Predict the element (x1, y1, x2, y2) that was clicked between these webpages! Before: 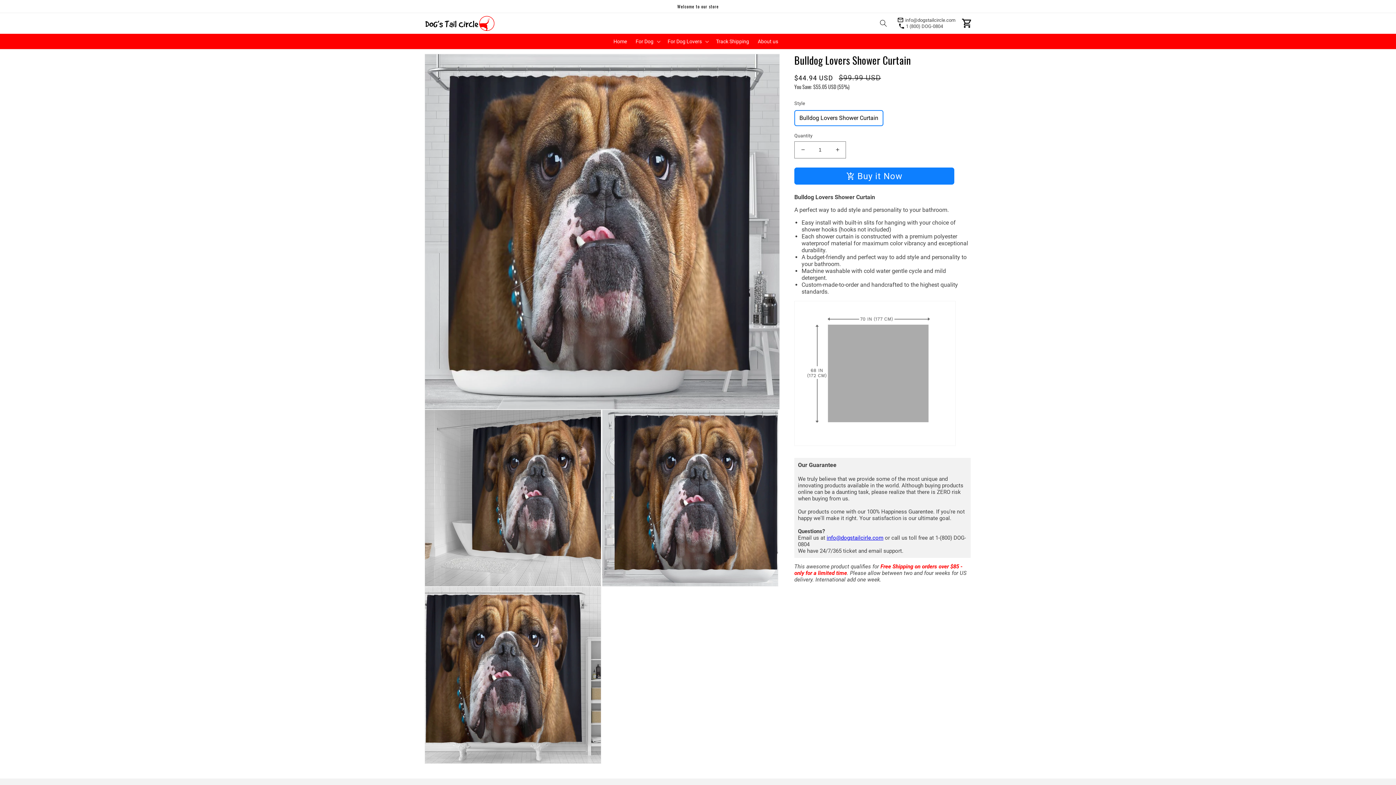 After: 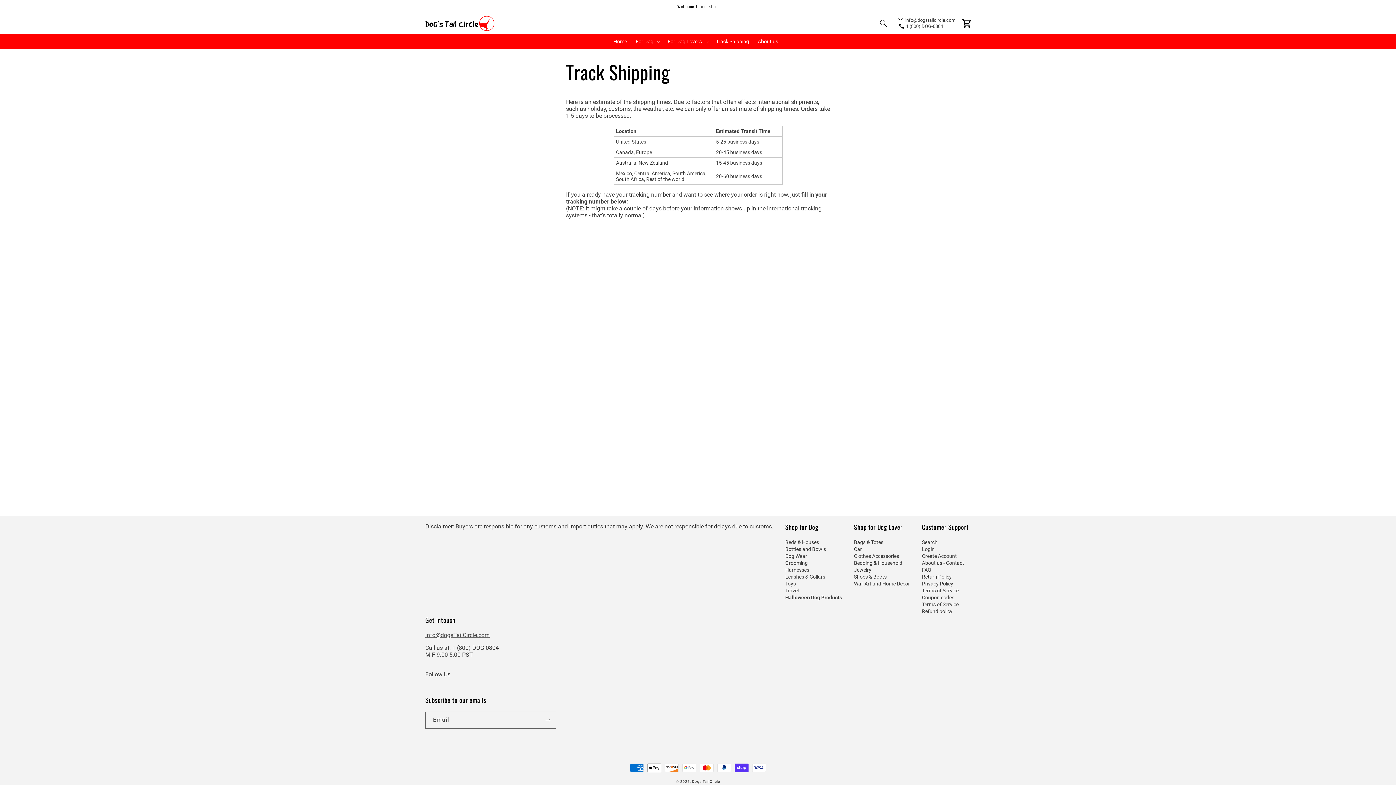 Action: bbox: (711, 33, 753, 49) label: Track Shipping